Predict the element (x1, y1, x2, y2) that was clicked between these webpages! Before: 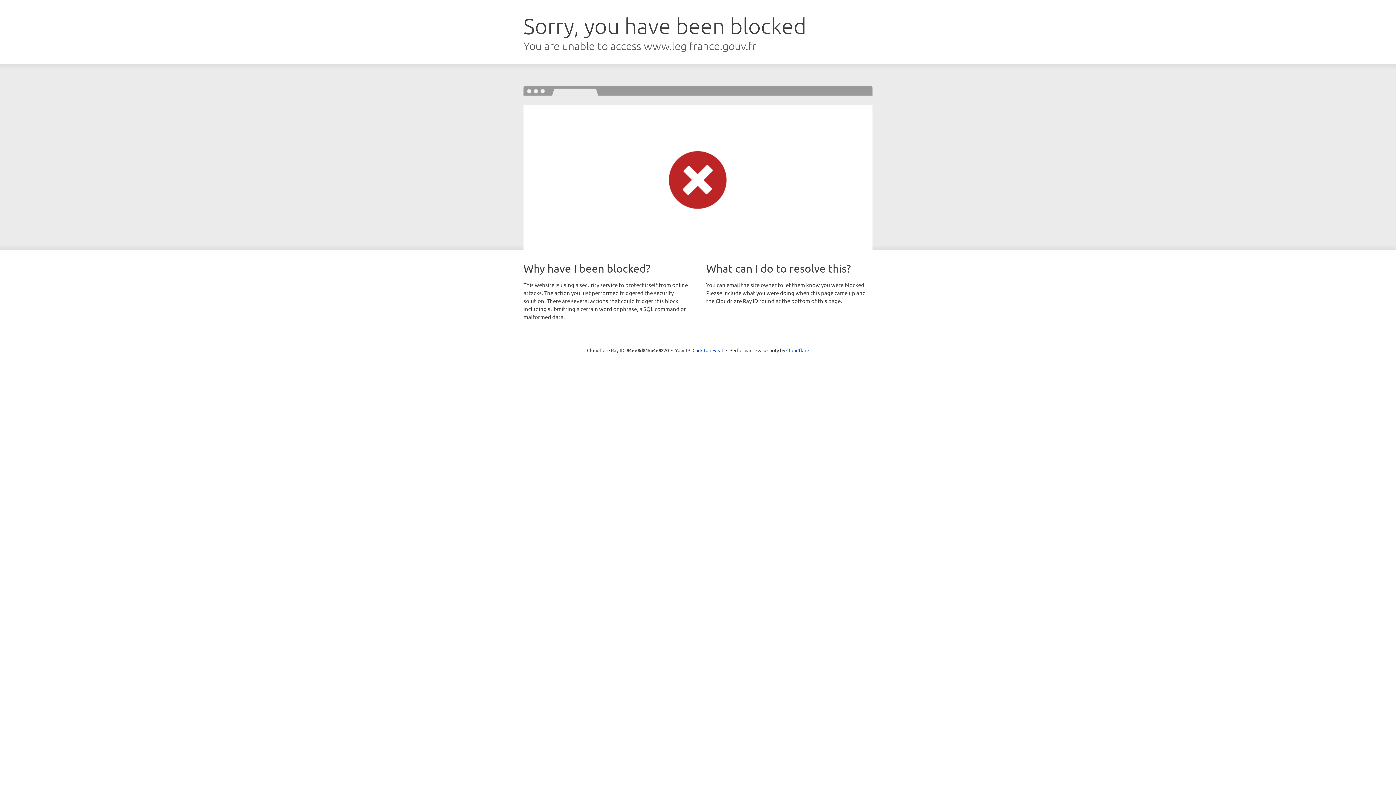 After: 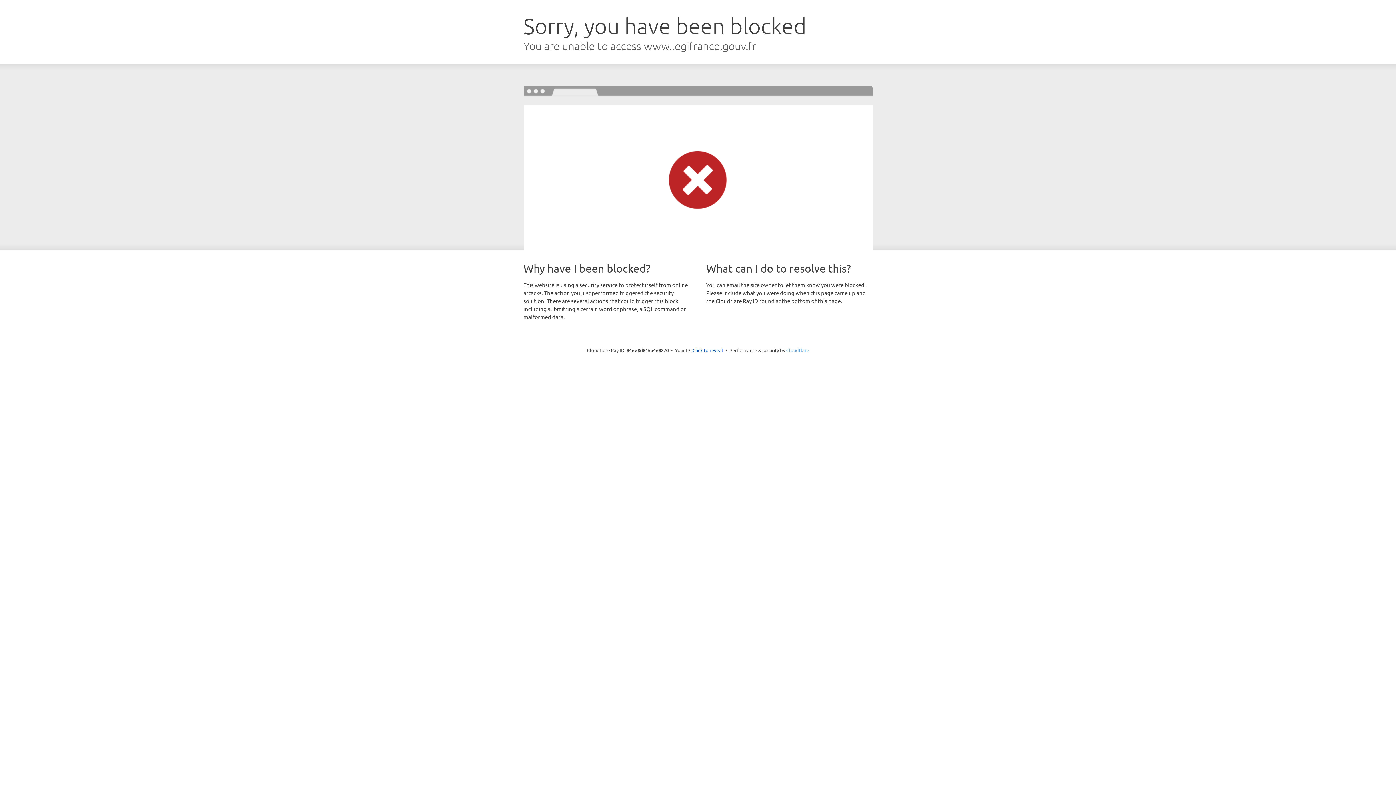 Action: bbox: (786, 347, 809, 353) label: Cloudflare